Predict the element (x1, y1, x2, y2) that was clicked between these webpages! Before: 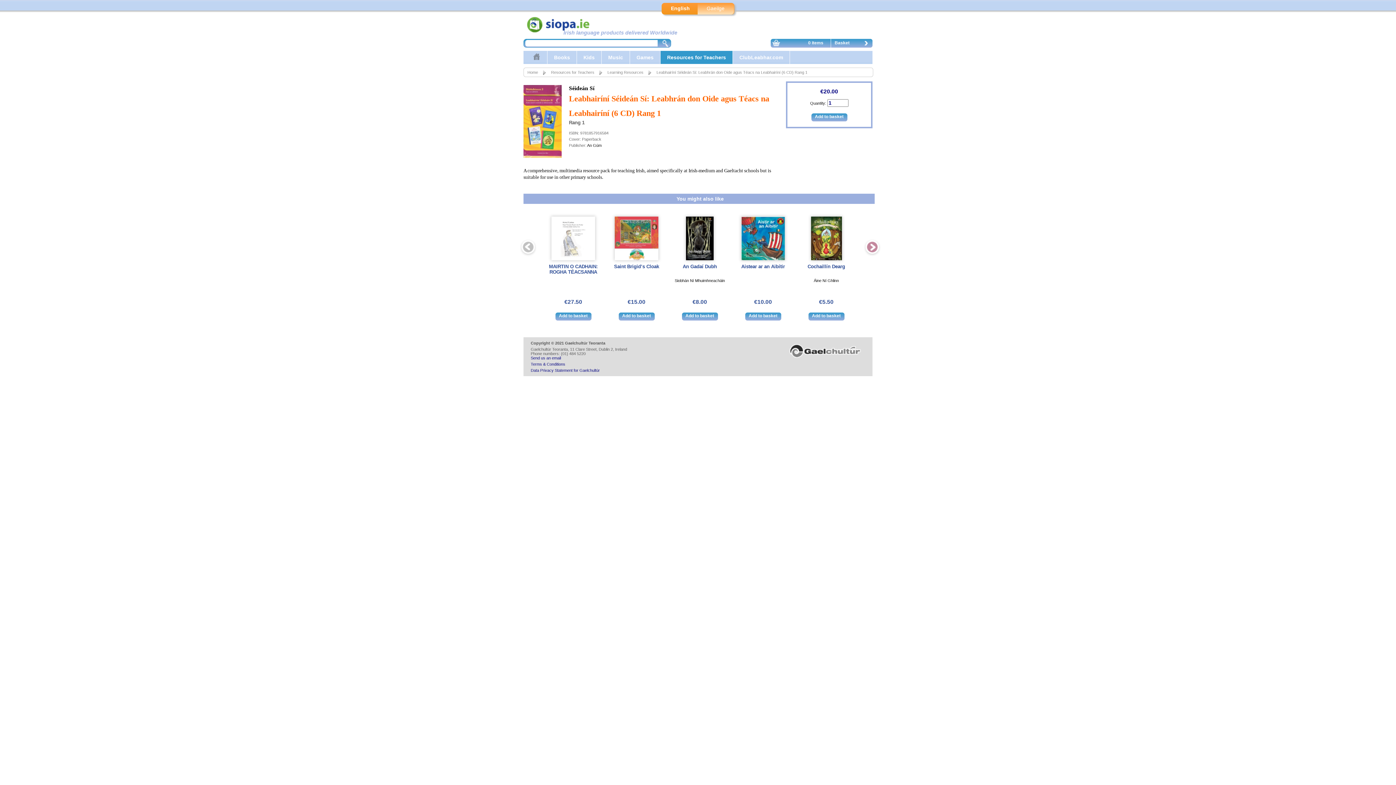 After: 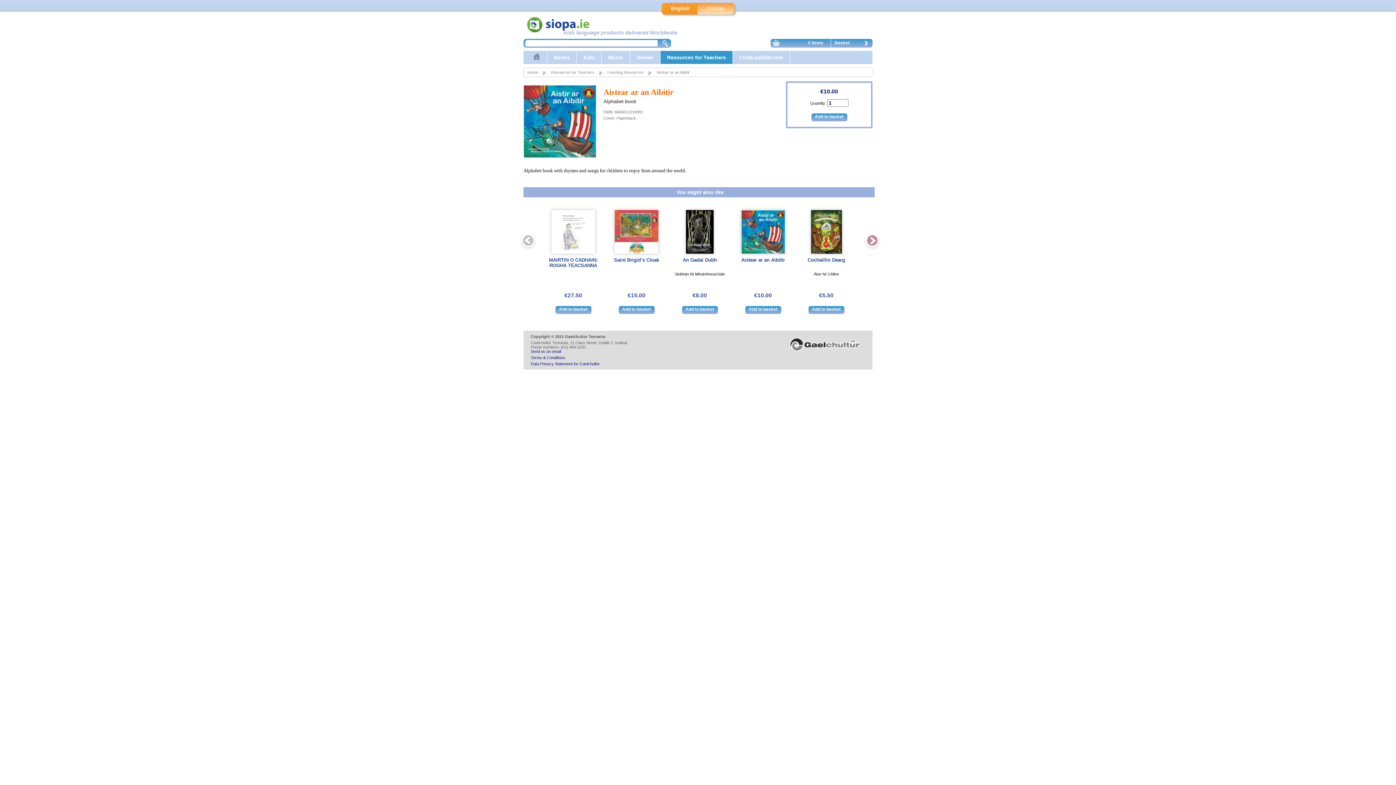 Action: bbox: (741, 256, 785, 261)